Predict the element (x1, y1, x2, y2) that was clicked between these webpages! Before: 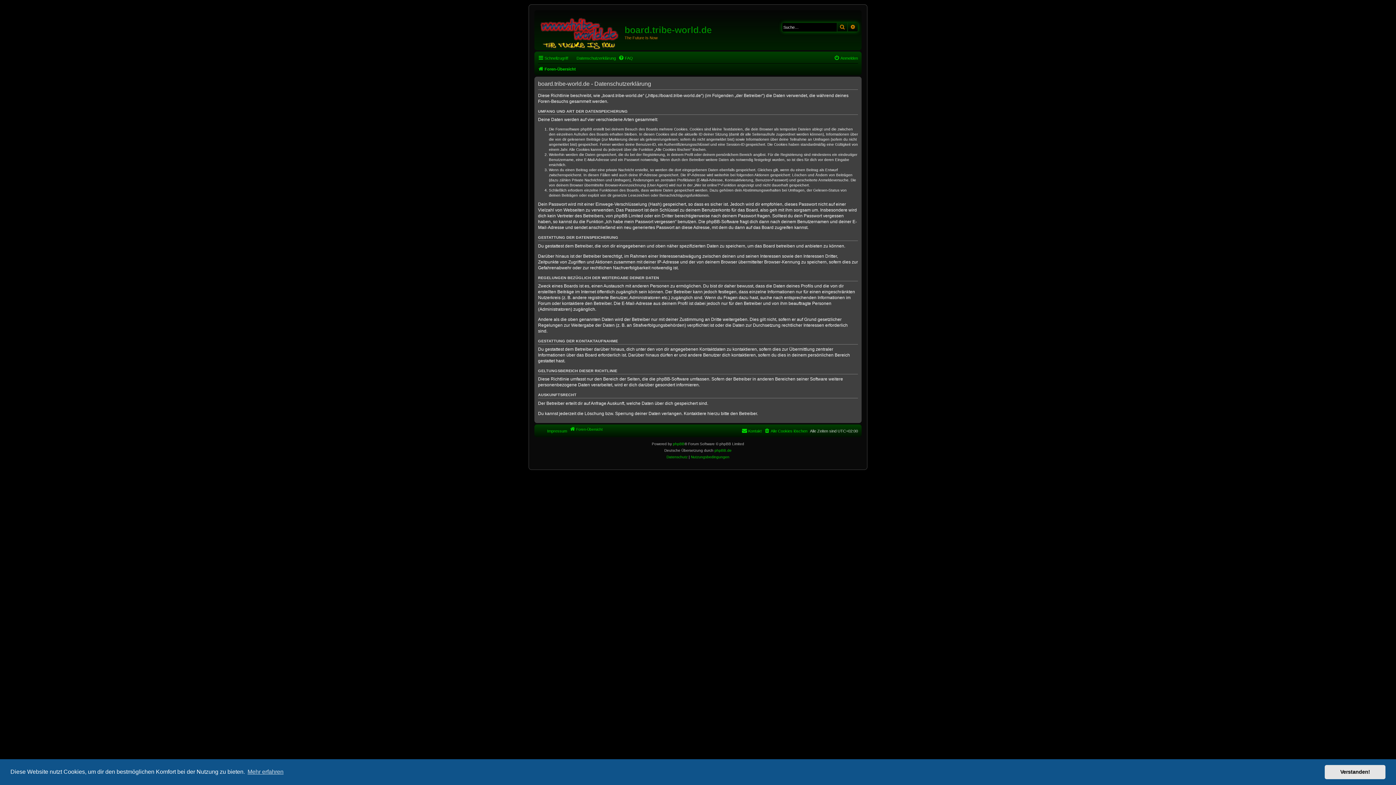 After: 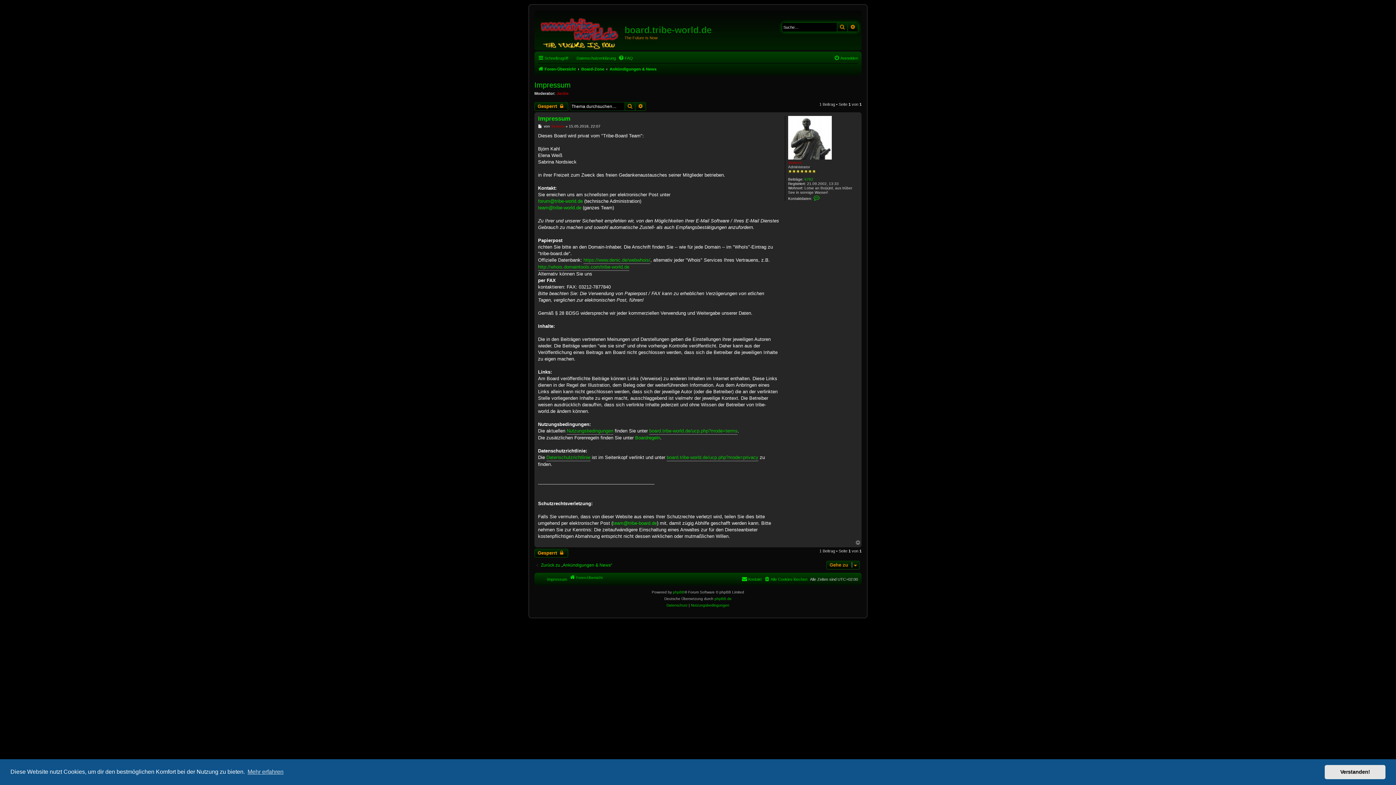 Action: bbox: (540, 426, 567, 435) label: Impressum